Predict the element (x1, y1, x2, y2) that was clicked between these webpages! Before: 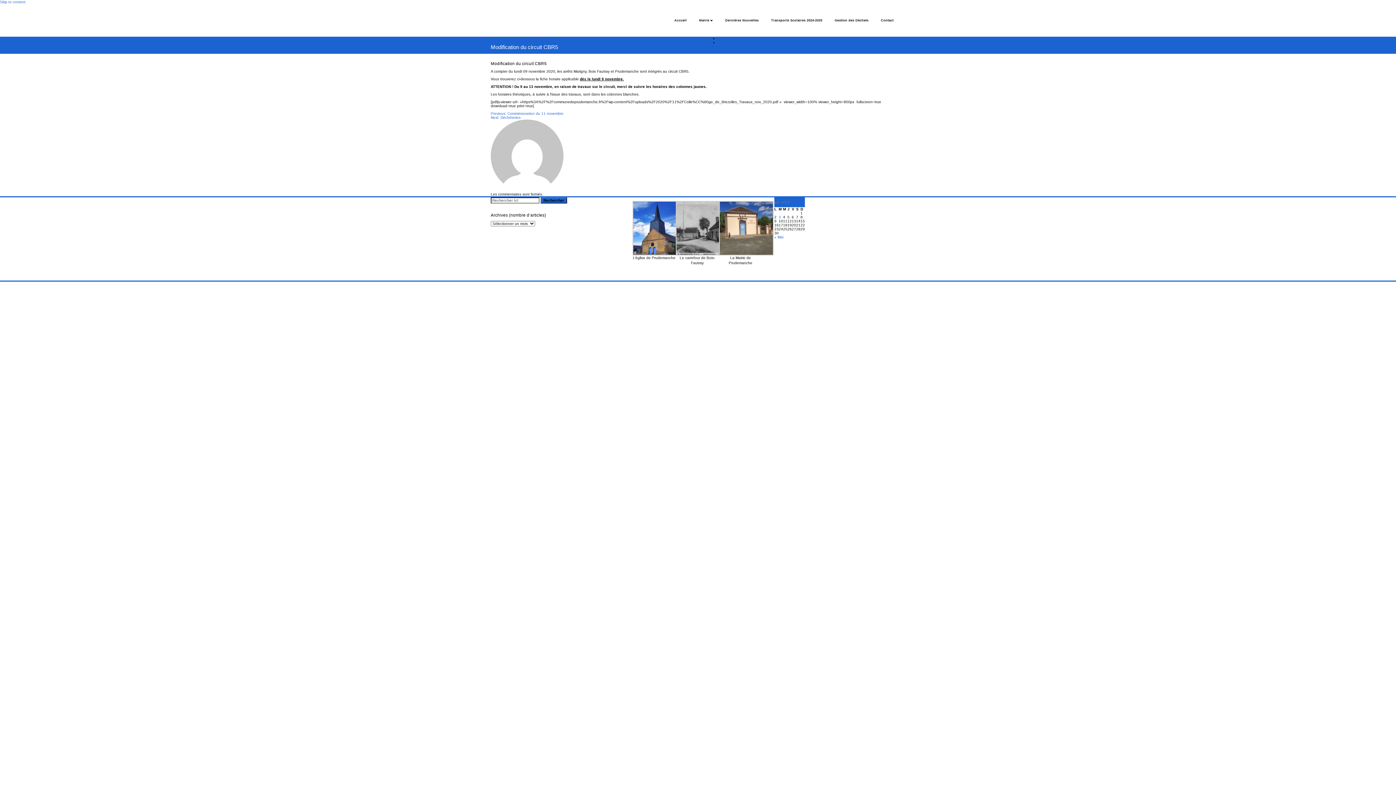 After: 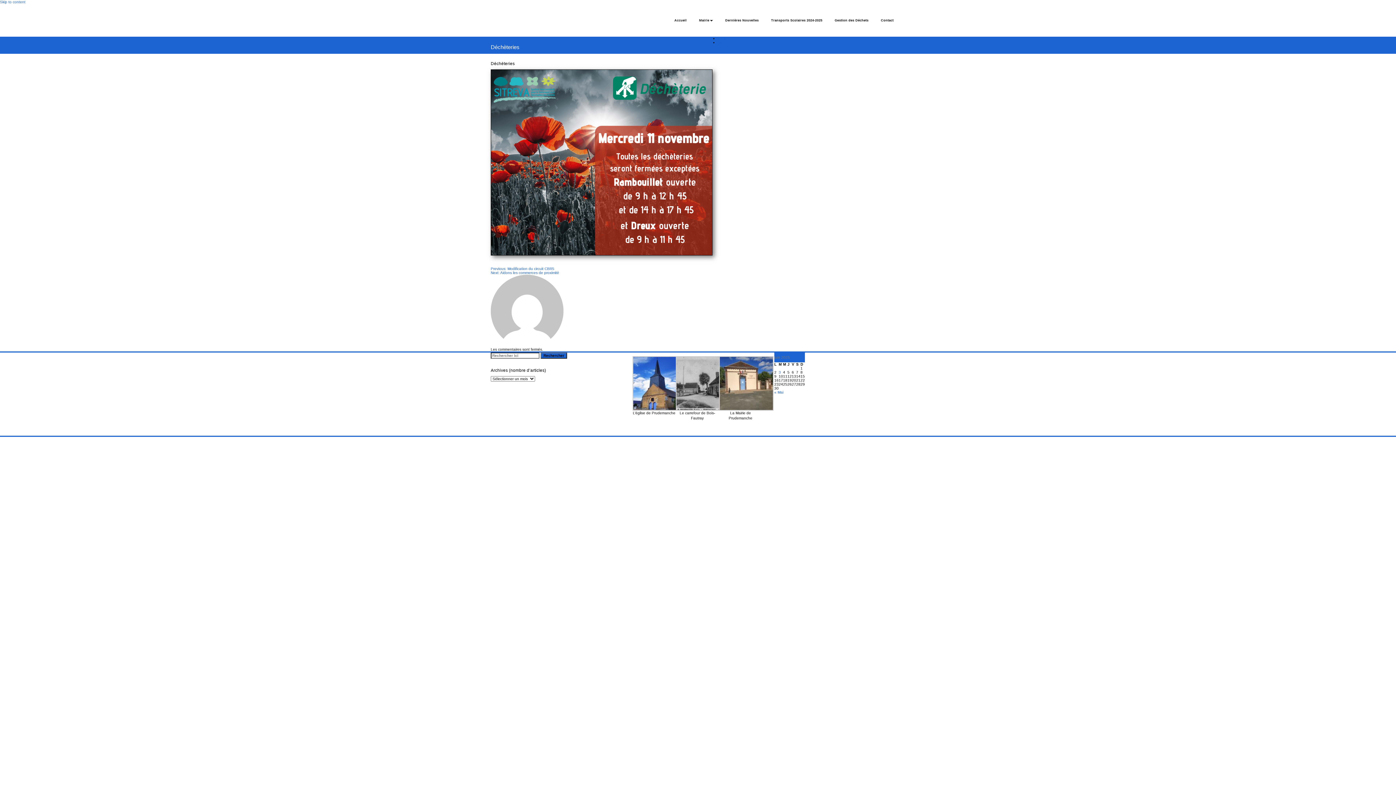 Action: label: Next: Déchèteries bbox: (490, 115, 520, 119)